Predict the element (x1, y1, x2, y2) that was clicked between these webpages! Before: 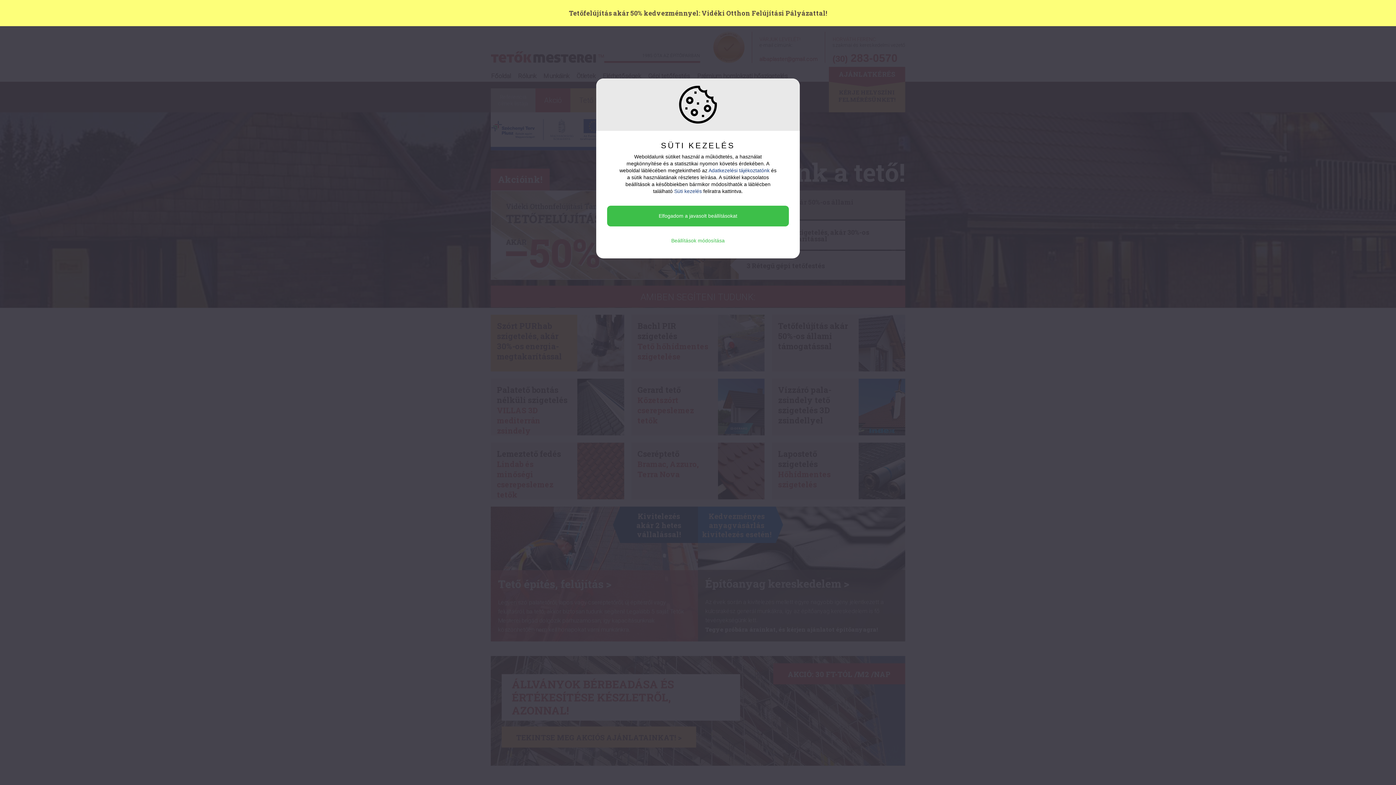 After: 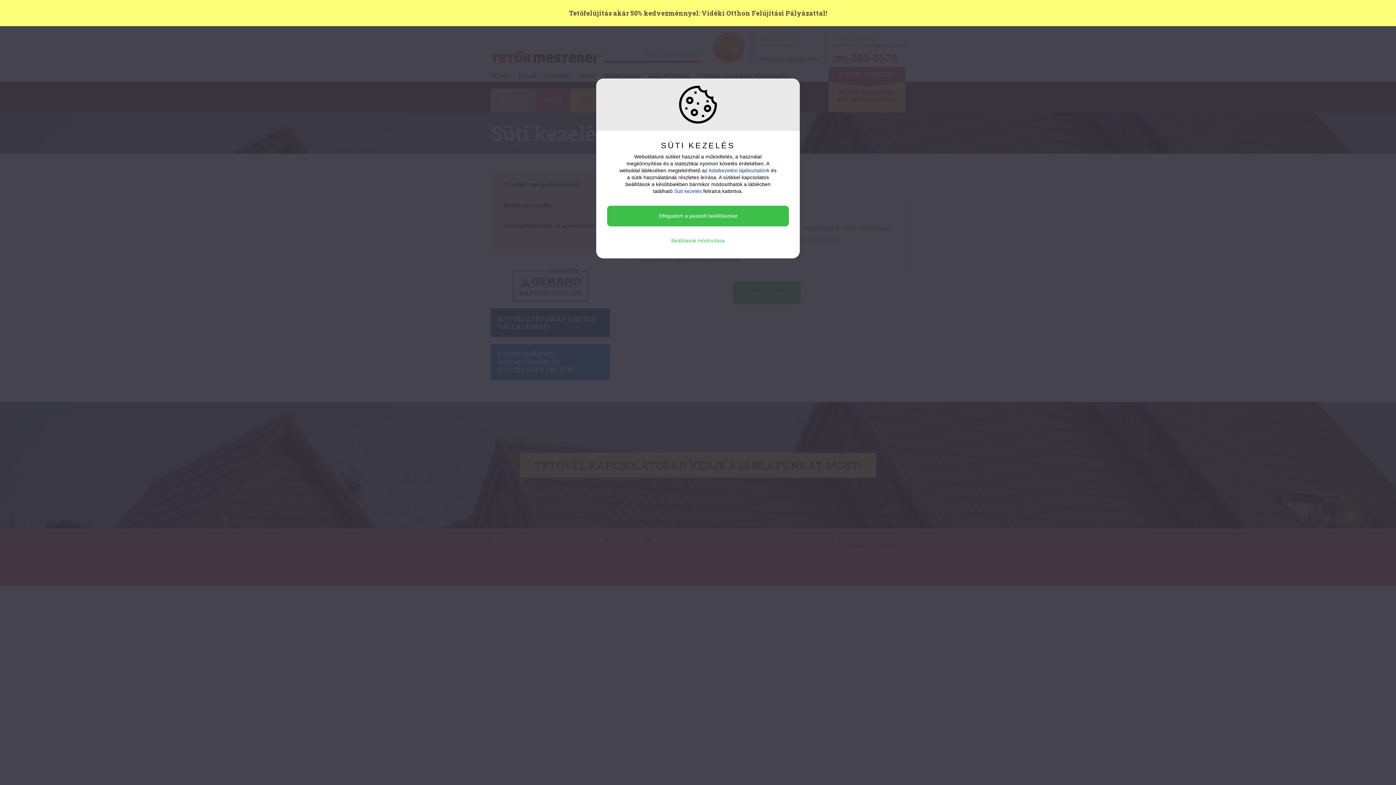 Action: bbox: (674, 188, 702, 194) label: Süti kezelés